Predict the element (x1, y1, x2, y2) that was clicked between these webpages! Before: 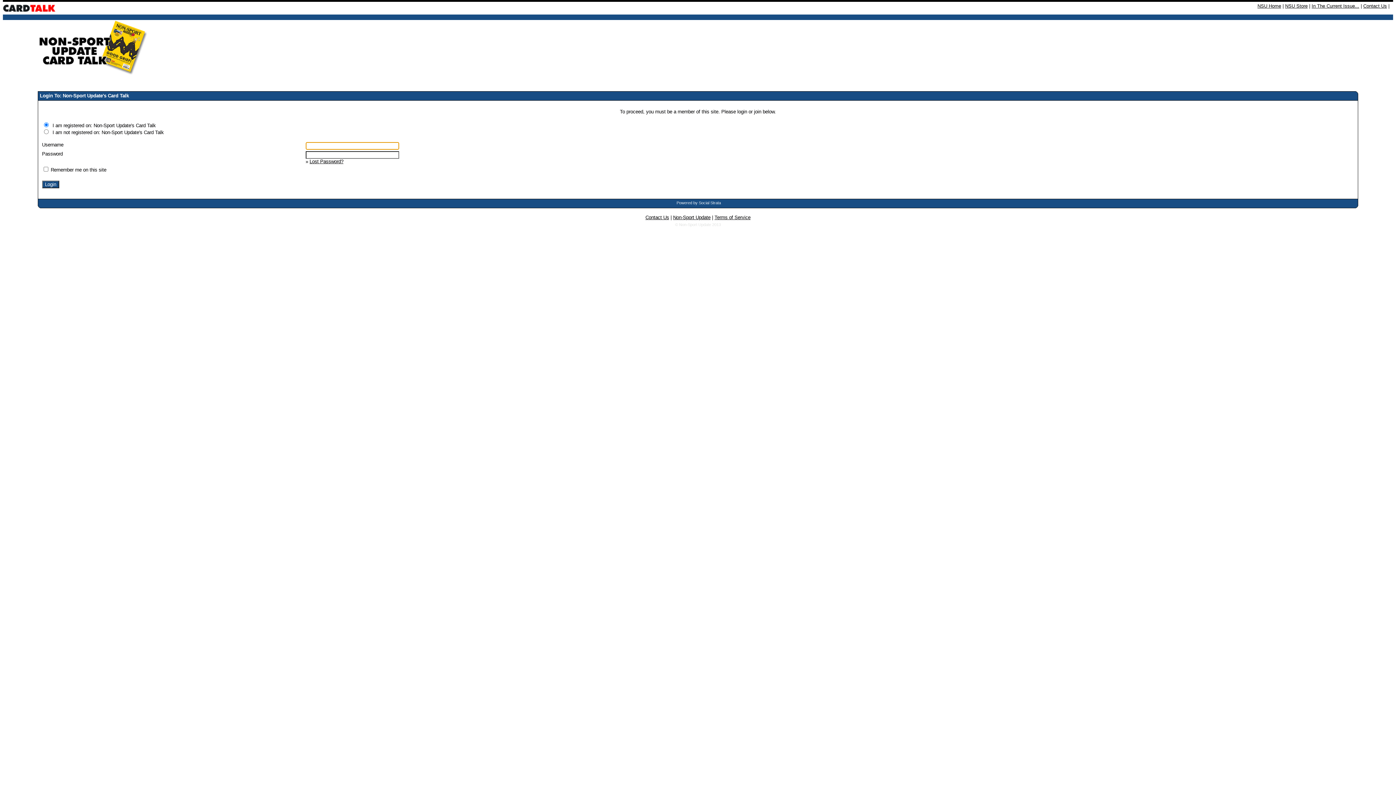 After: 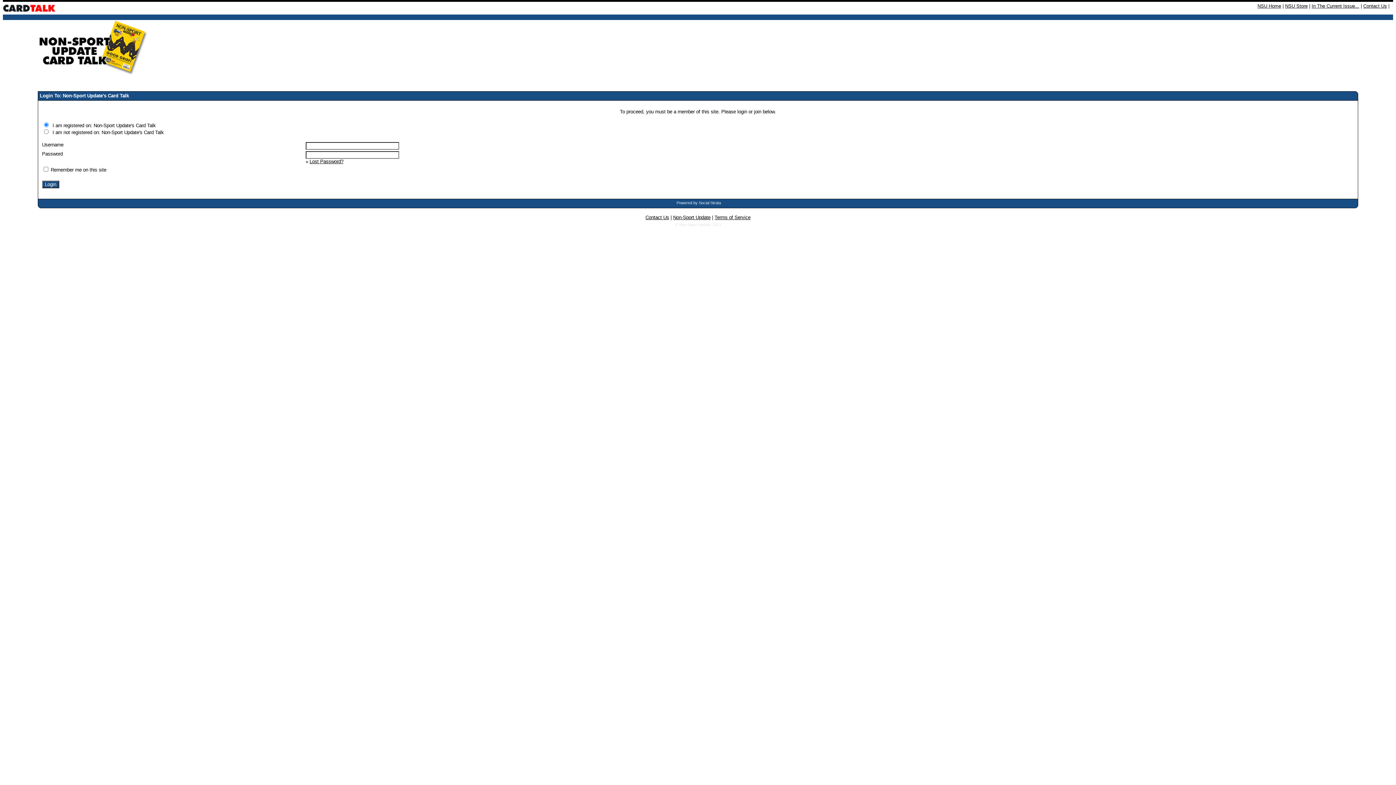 Action: bbox: (676, 200, 721, 205) label: Powered by Social Strata